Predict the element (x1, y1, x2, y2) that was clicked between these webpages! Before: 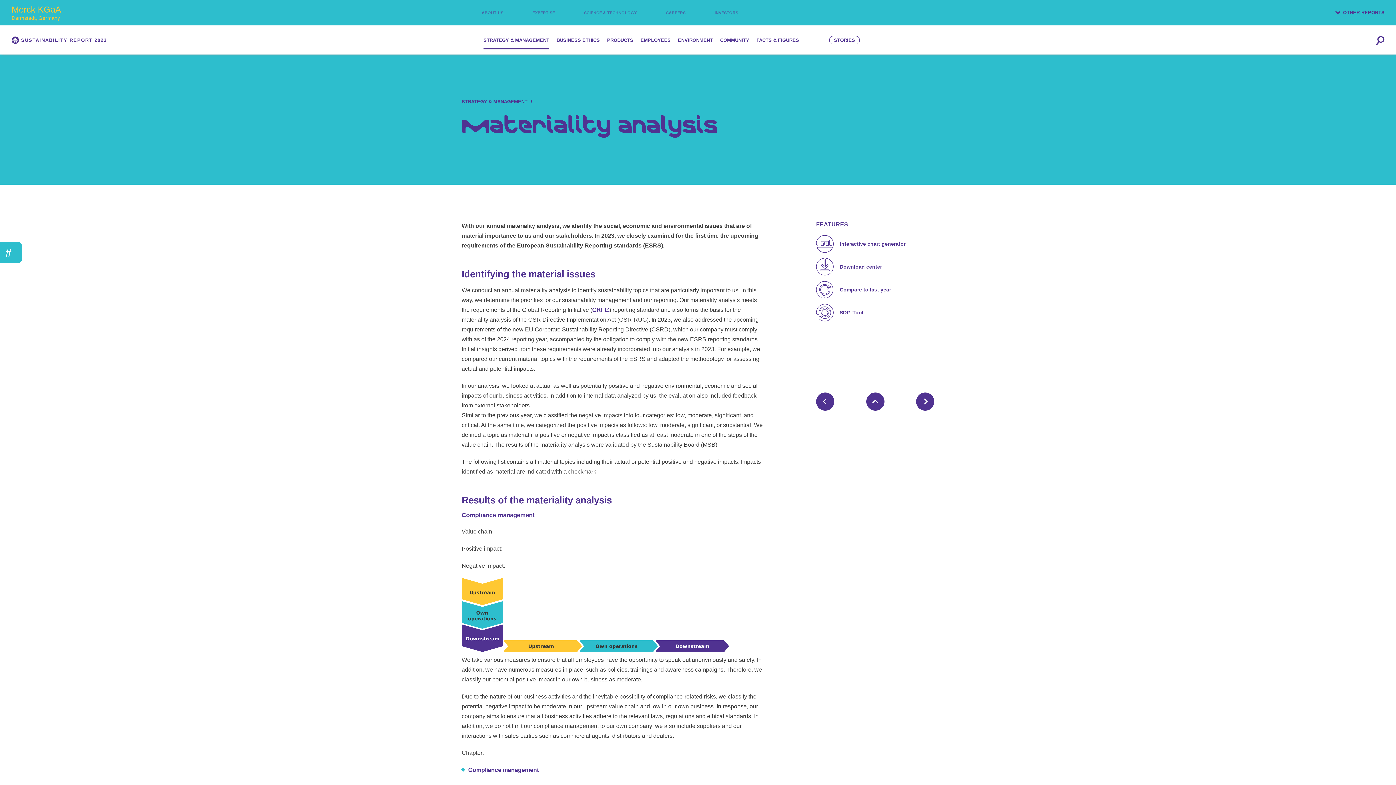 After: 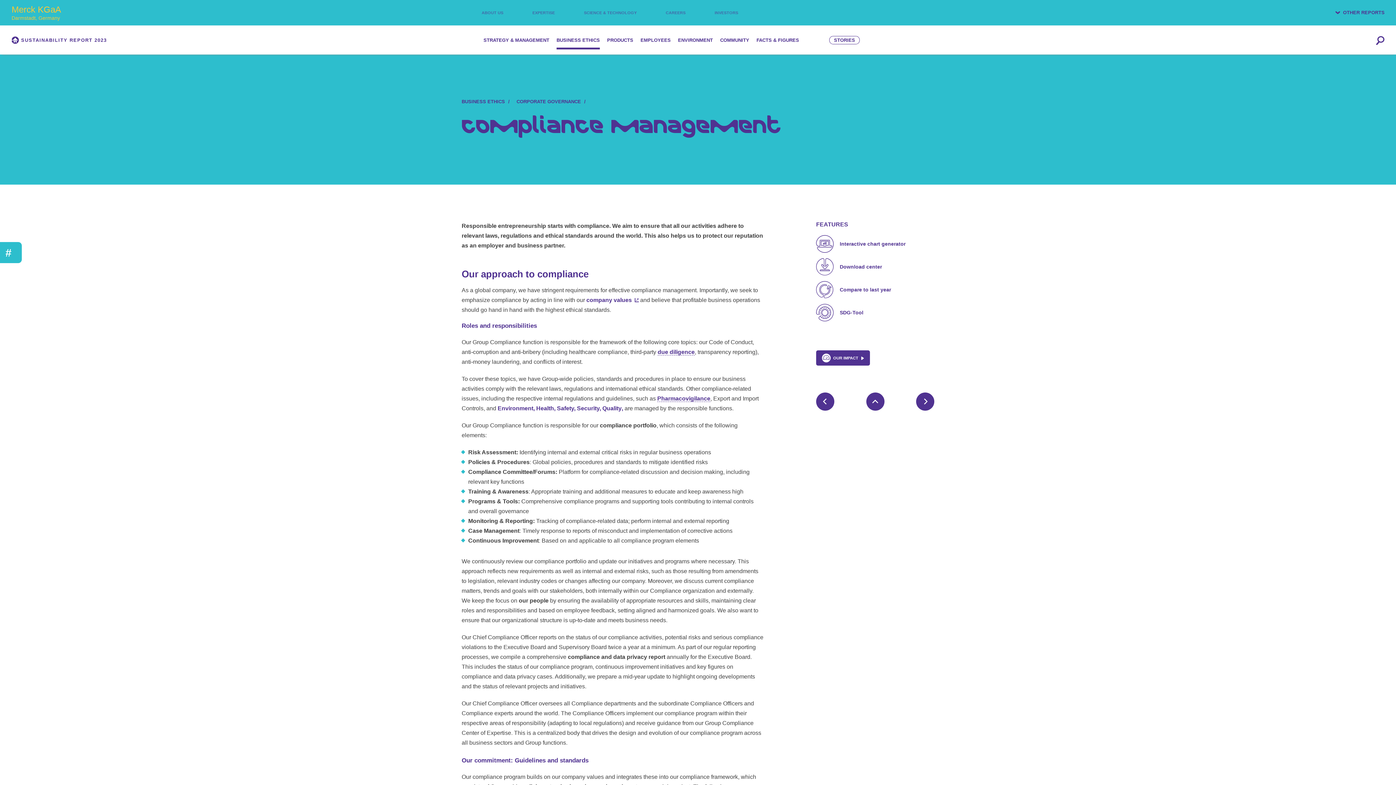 Action: label: Compliance management bbox: (468, 767, 538, 773)